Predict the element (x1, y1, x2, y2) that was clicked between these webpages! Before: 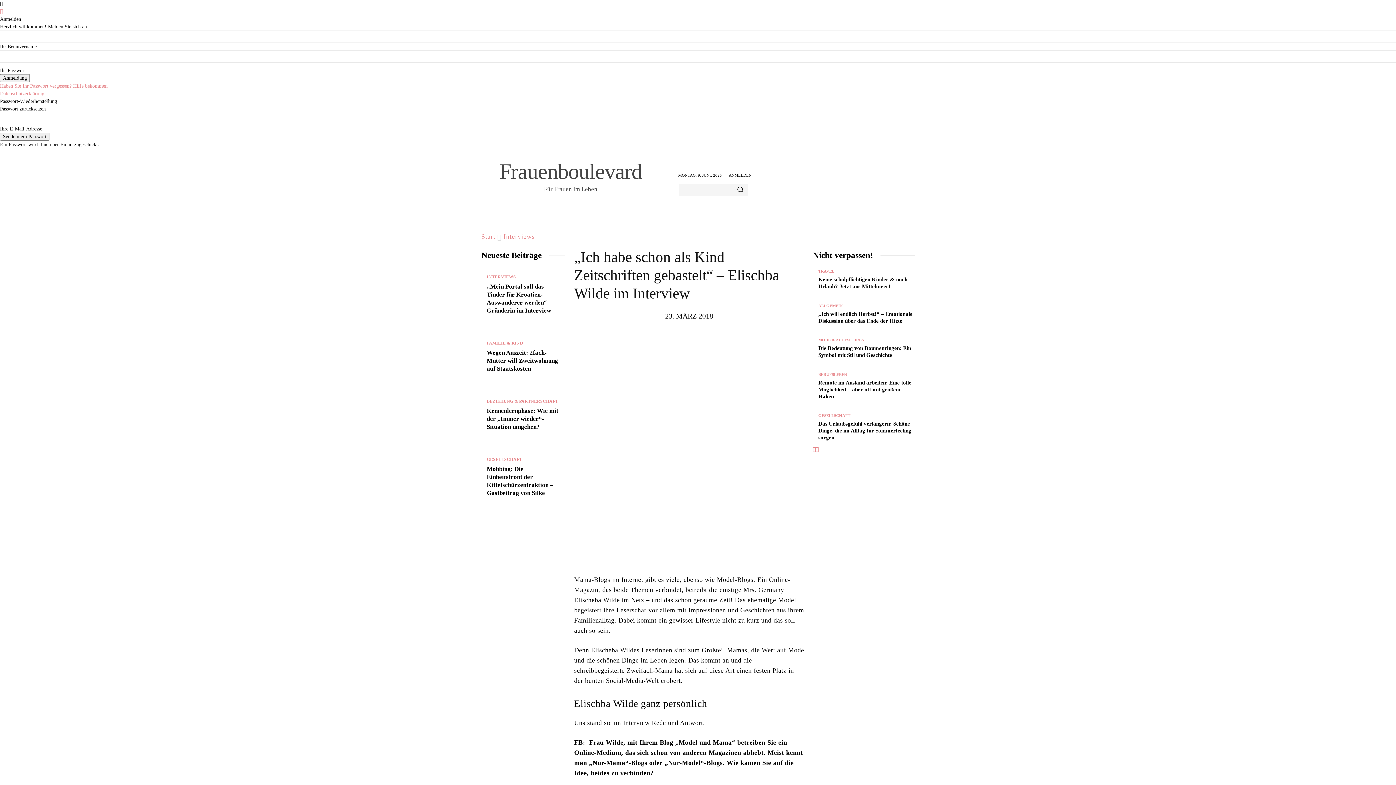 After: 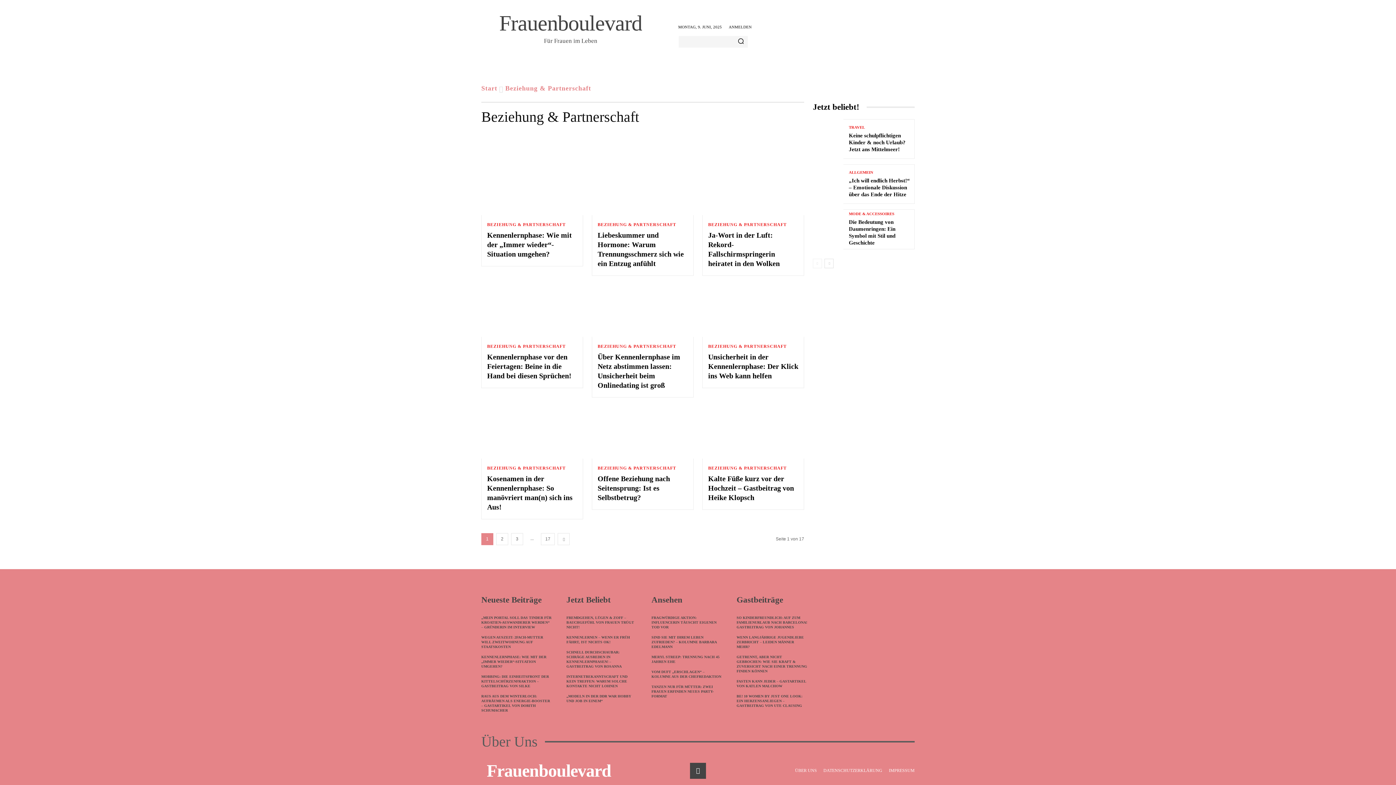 Action: label: BEZIEHUNG & PARTNERSCHAFT bbox: (486, 399, 558, 403)